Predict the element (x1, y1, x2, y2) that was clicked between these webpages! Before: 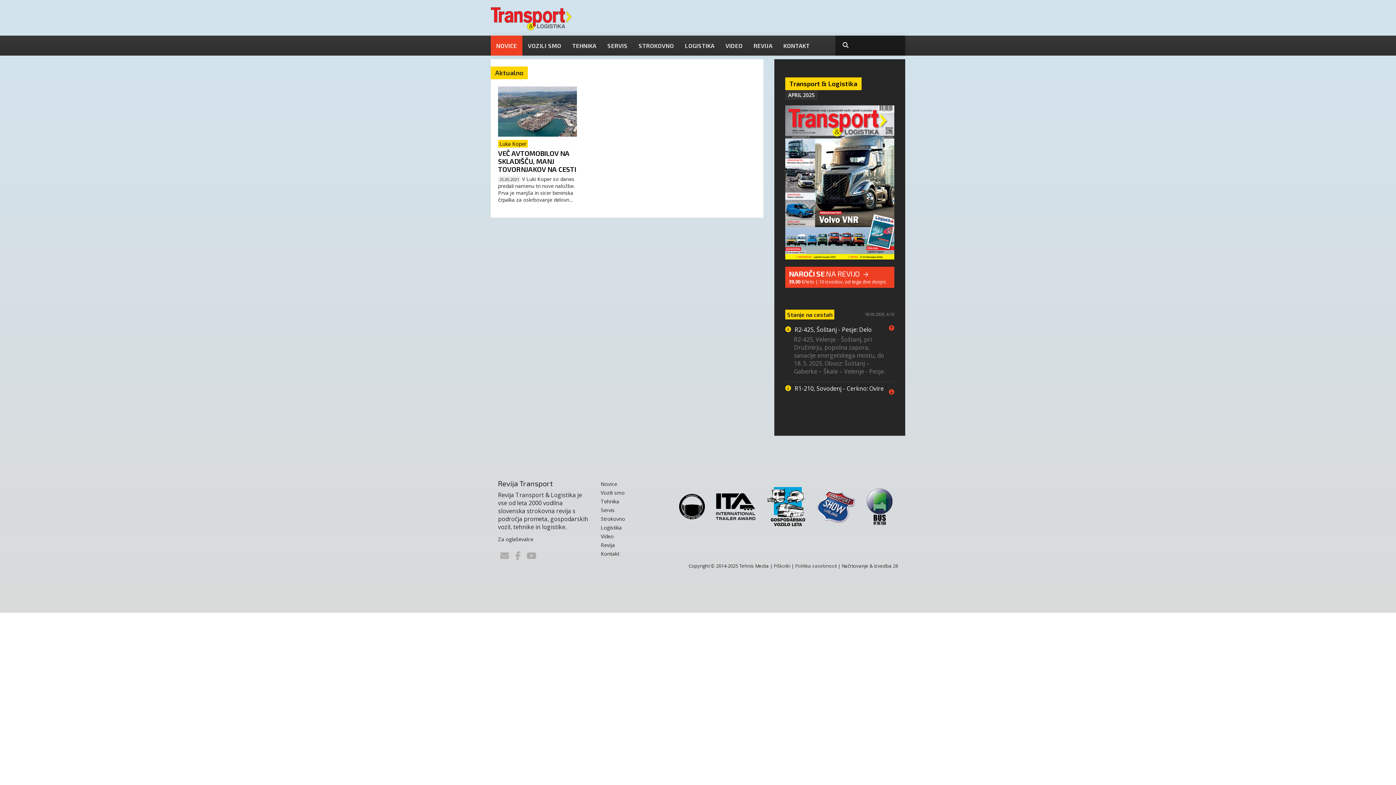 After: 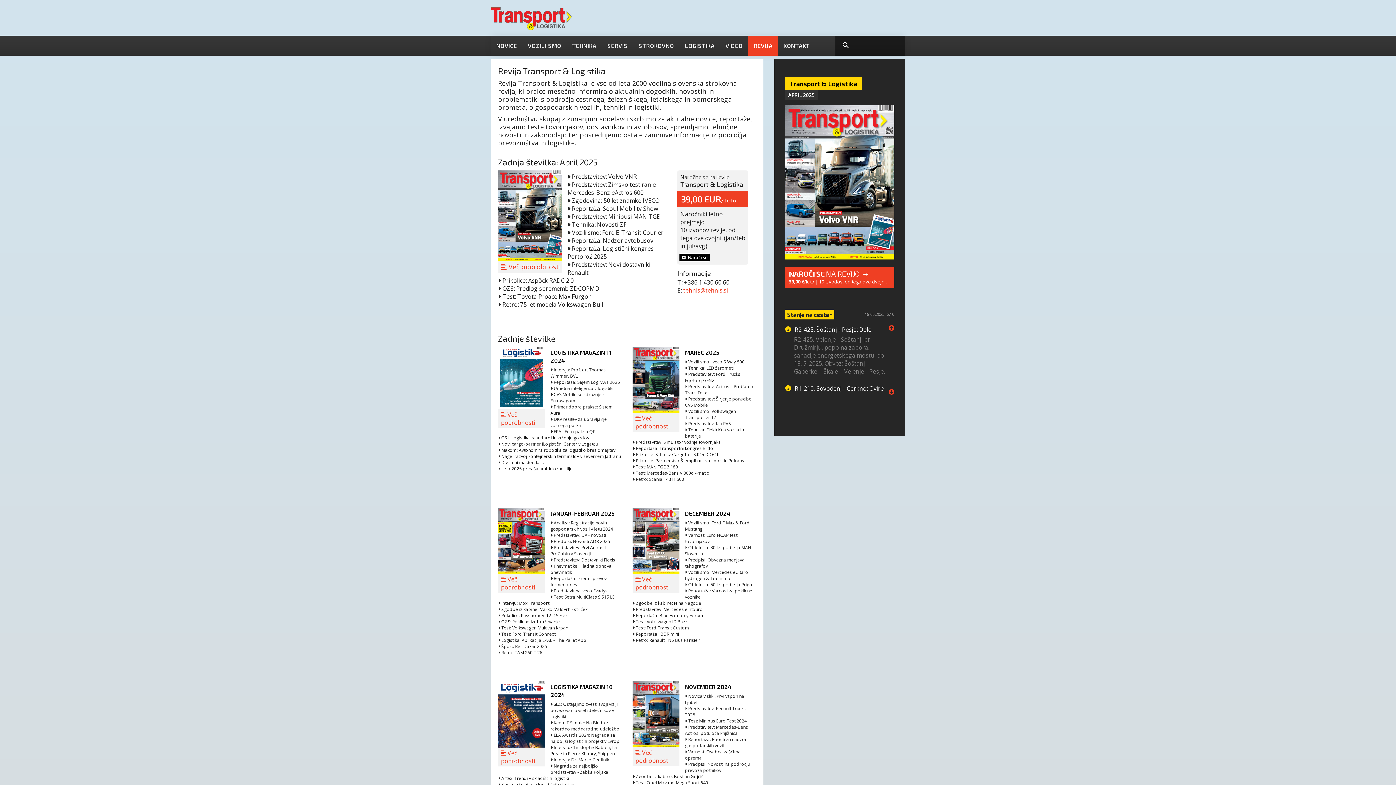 Action: bbox: (600, 541, 615, 548) label: Revija